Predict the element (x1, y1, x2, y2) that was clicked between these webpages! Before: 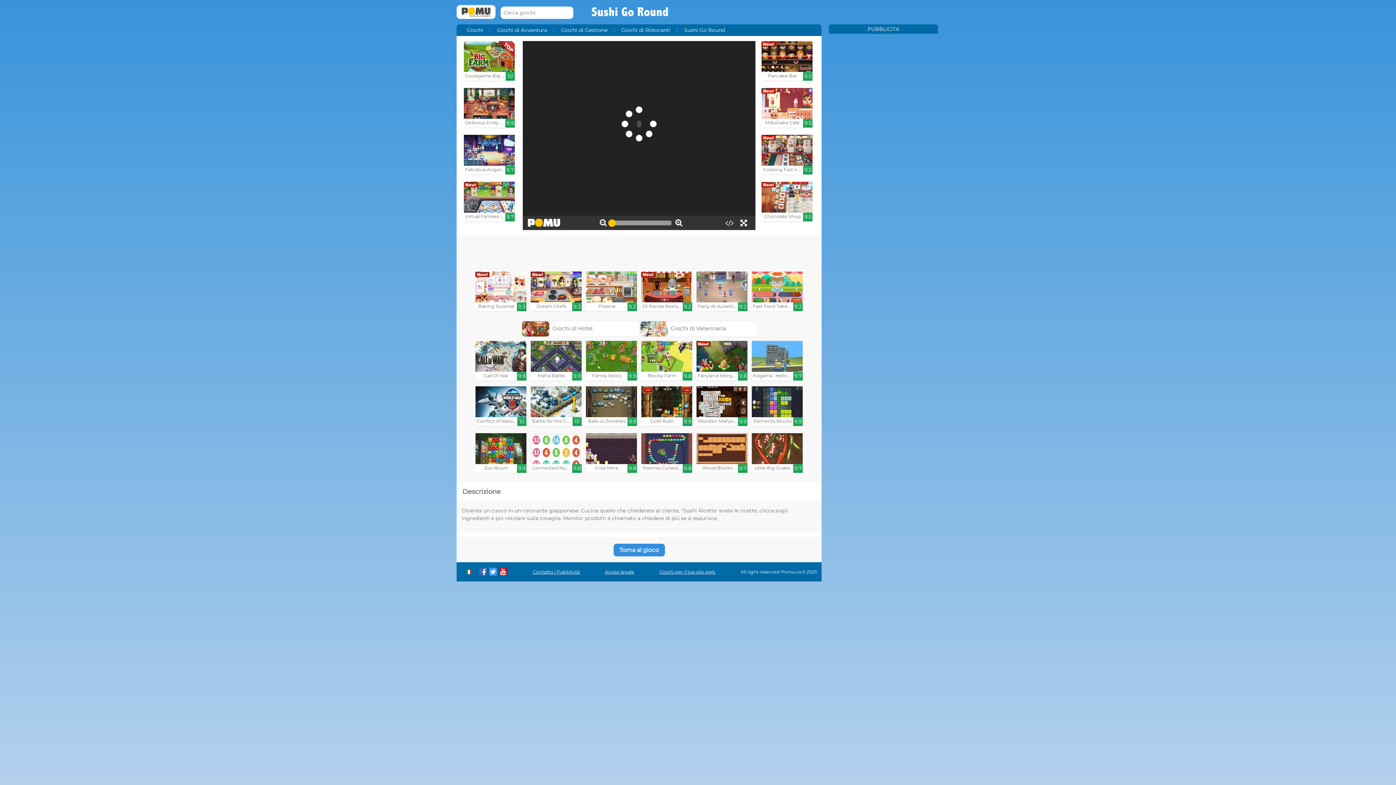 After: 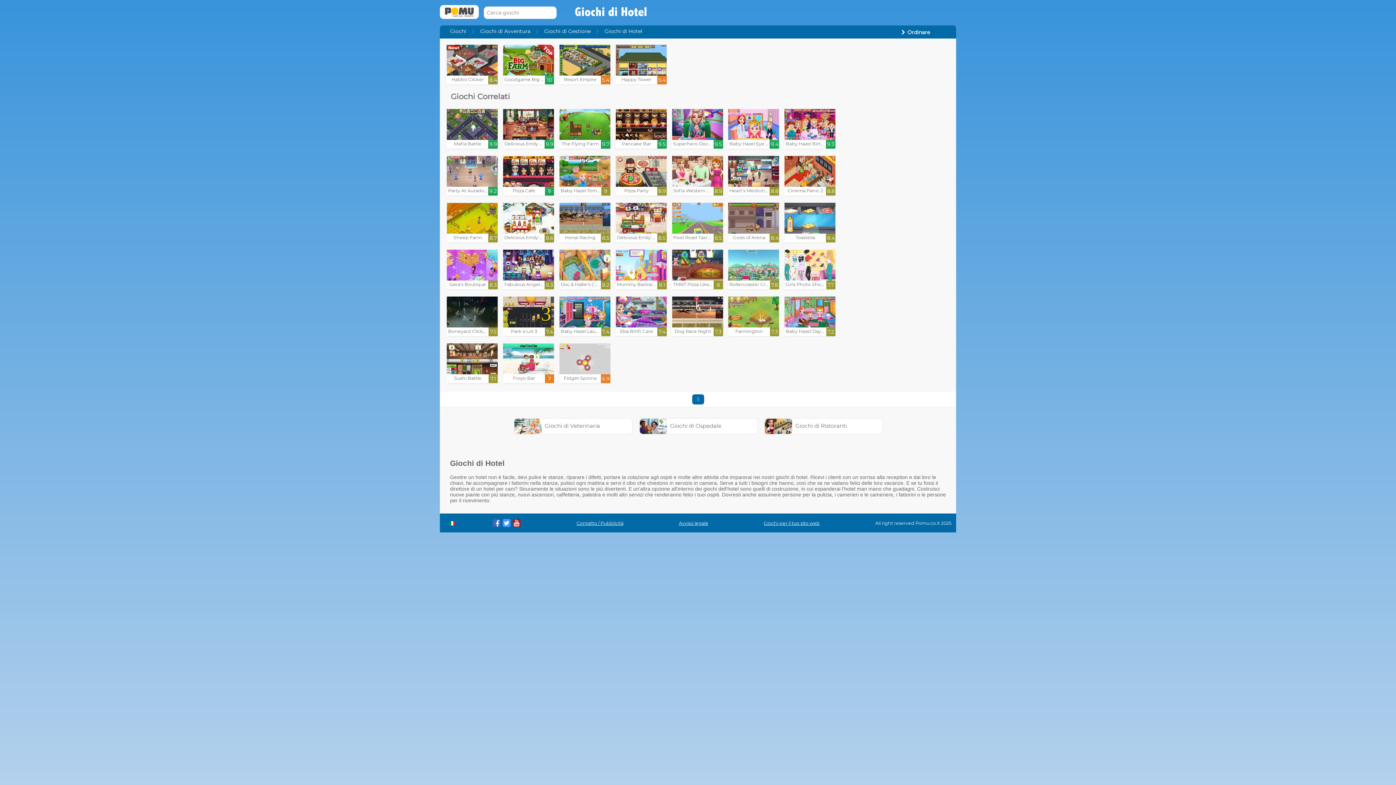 Action: label:  Giochi di Hotel bbox: (522, 325, 592, 332)